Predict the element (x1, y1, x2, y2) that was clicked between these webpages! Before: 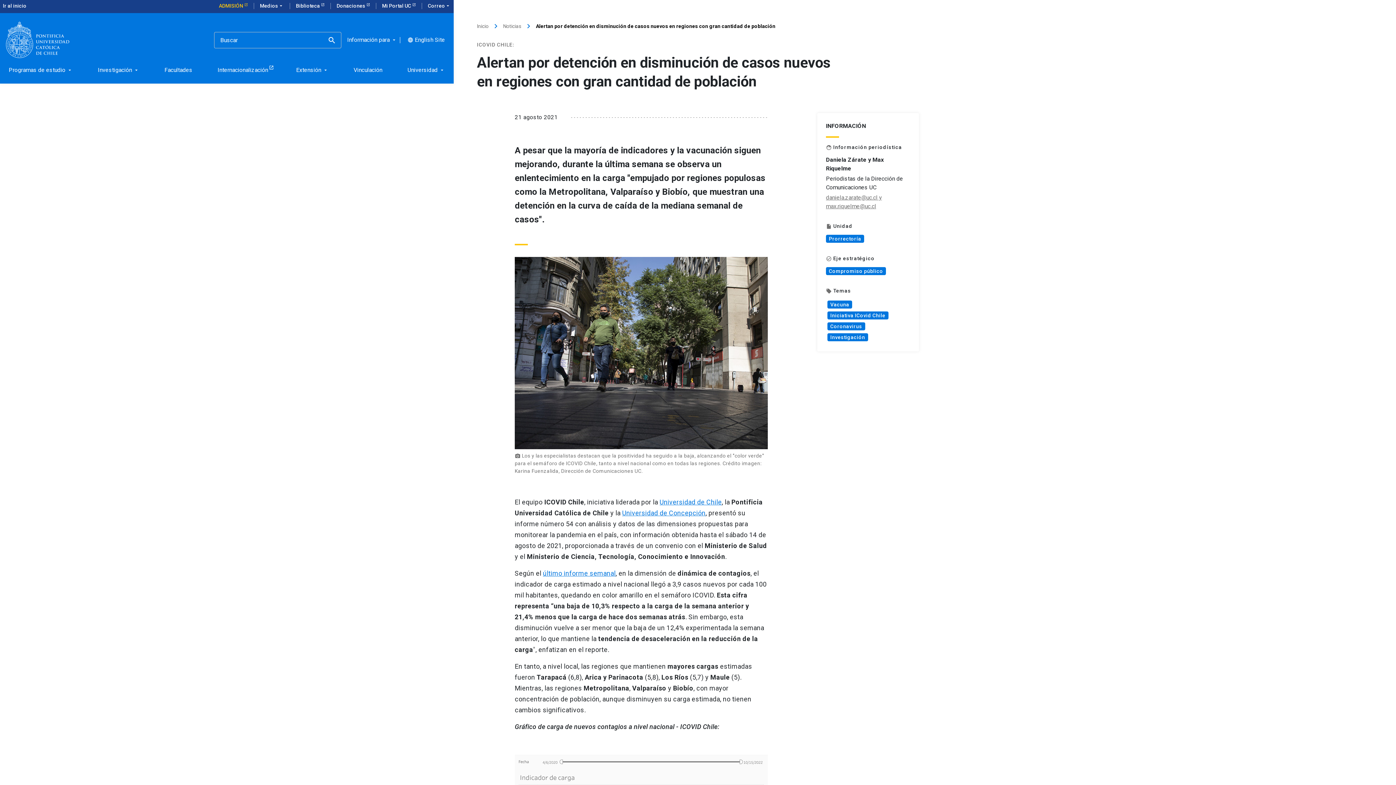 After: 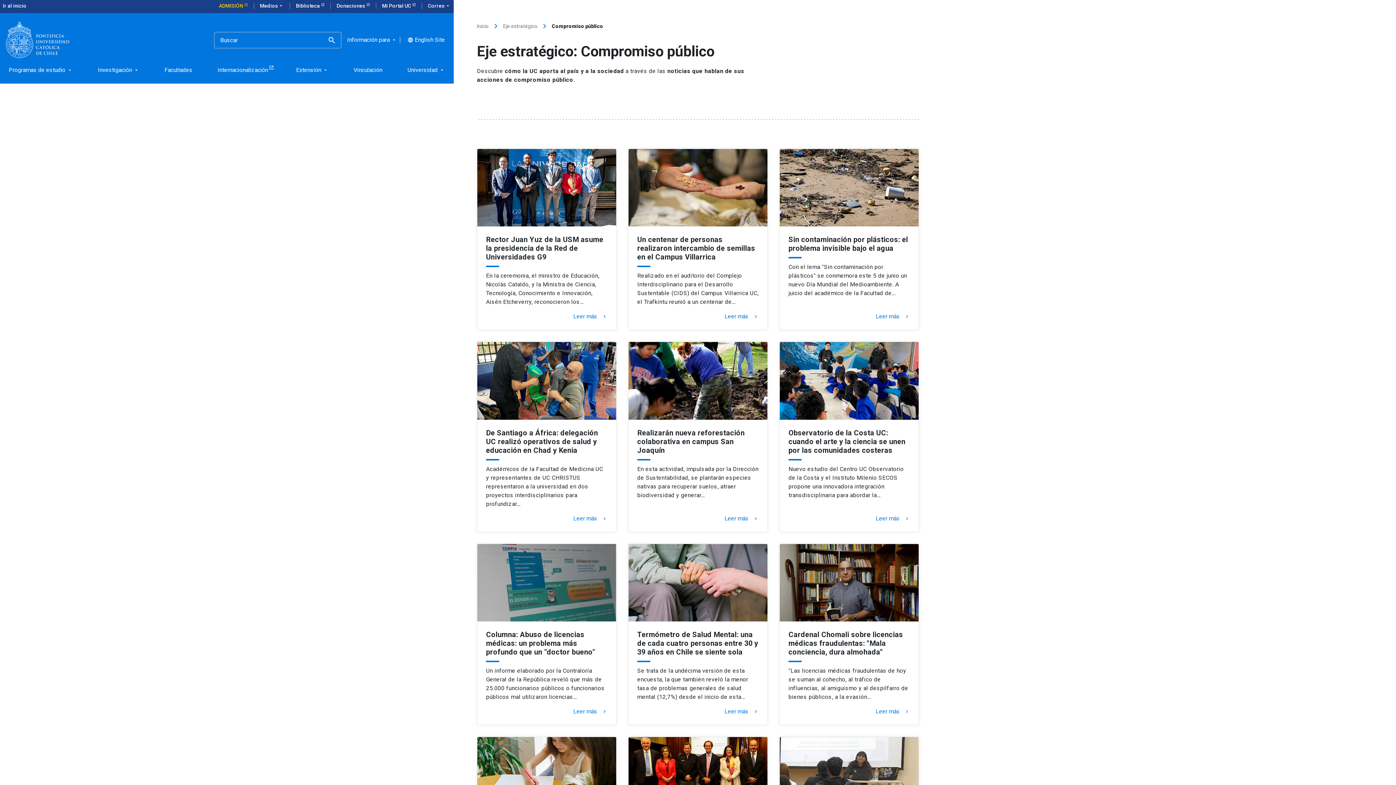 Action: bbox: (826, 267, 886, 275) label: Compromiso público